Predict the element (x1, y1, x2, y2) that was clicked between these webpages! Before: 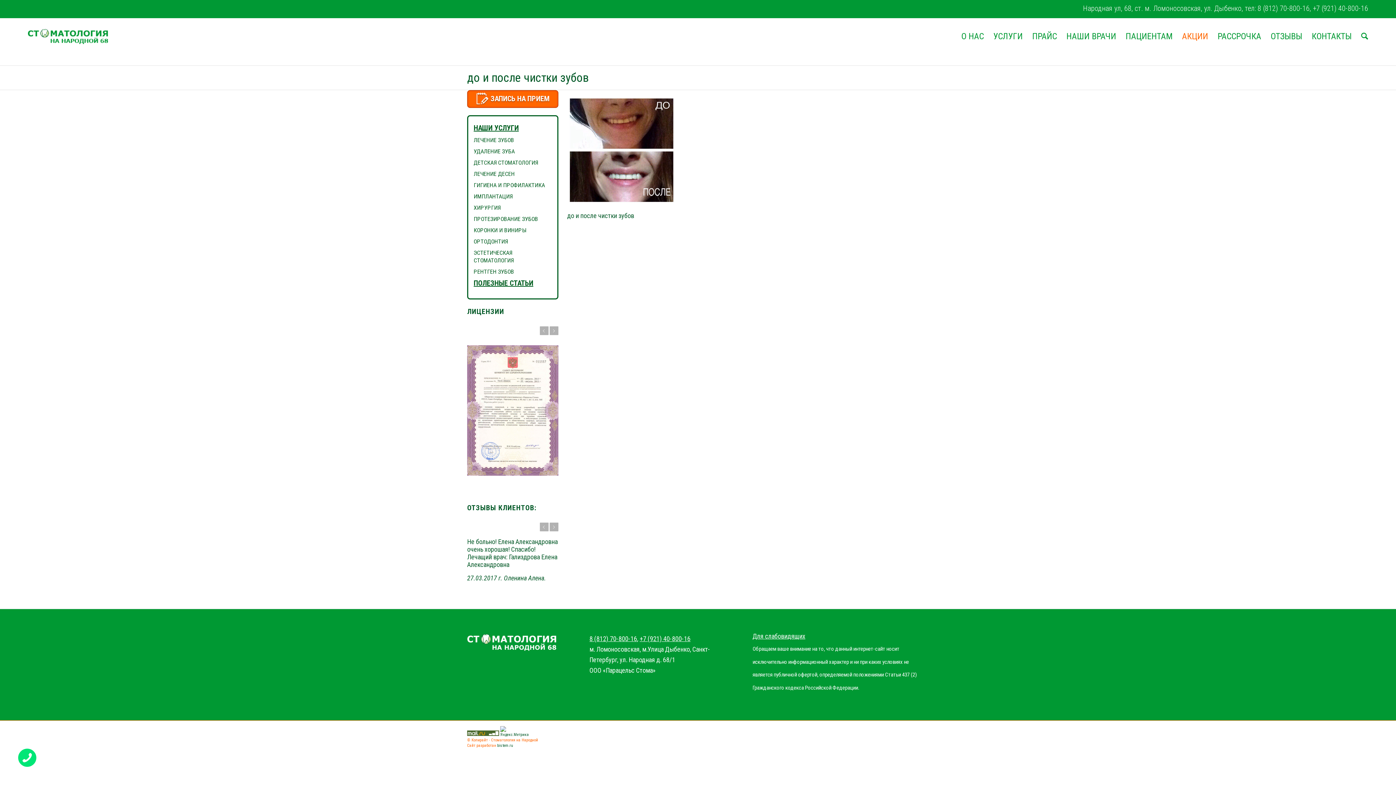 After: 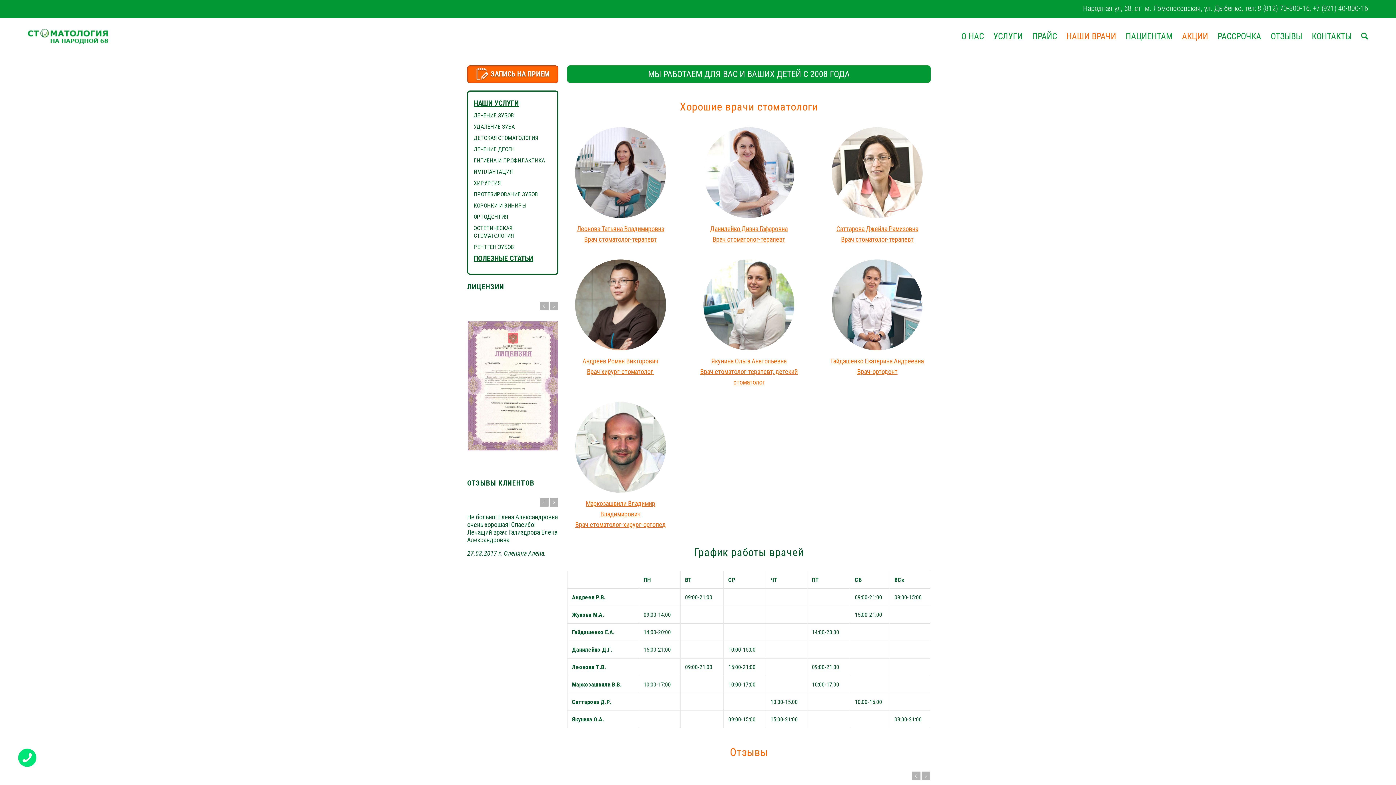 Action: label: НАШИ ВРАЧИ bbox: (1061, 18, 1121, 54)